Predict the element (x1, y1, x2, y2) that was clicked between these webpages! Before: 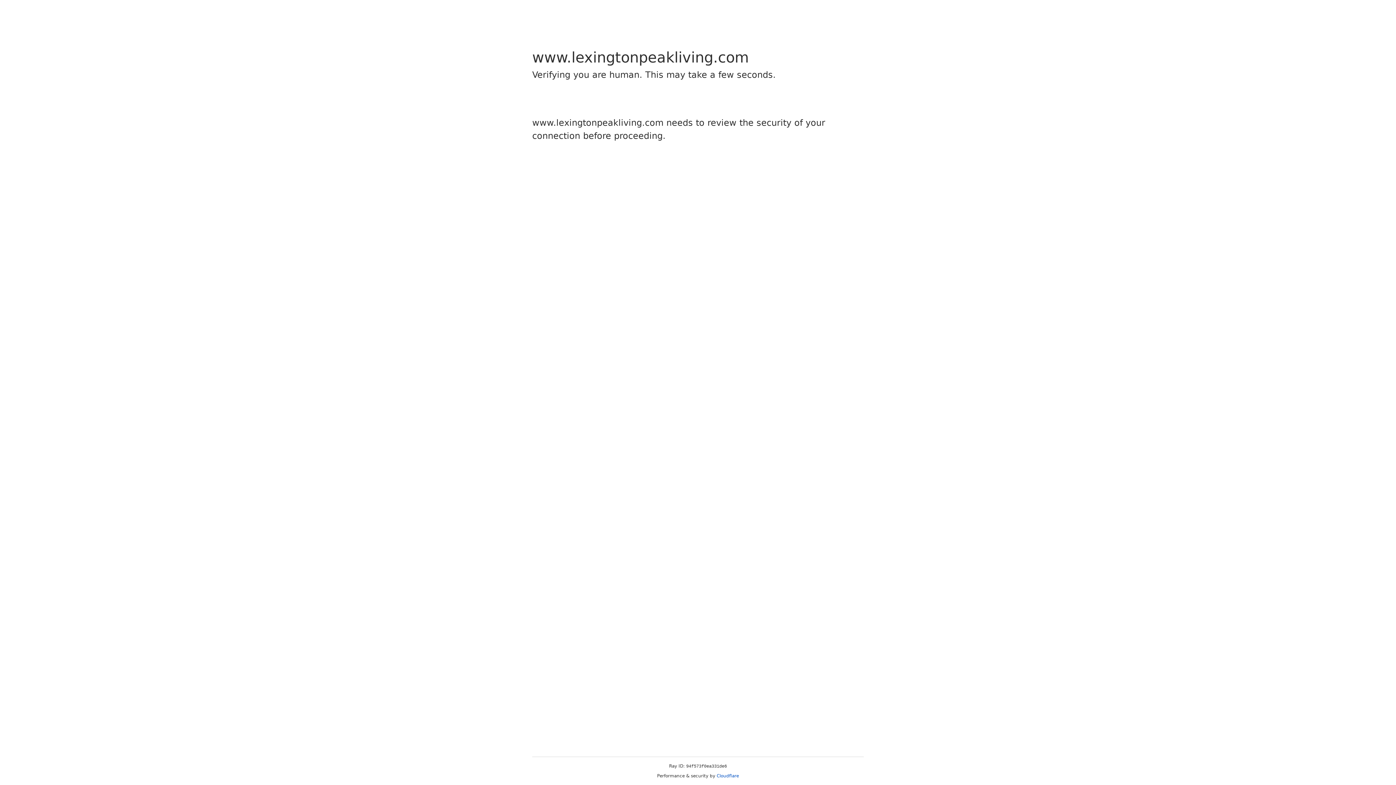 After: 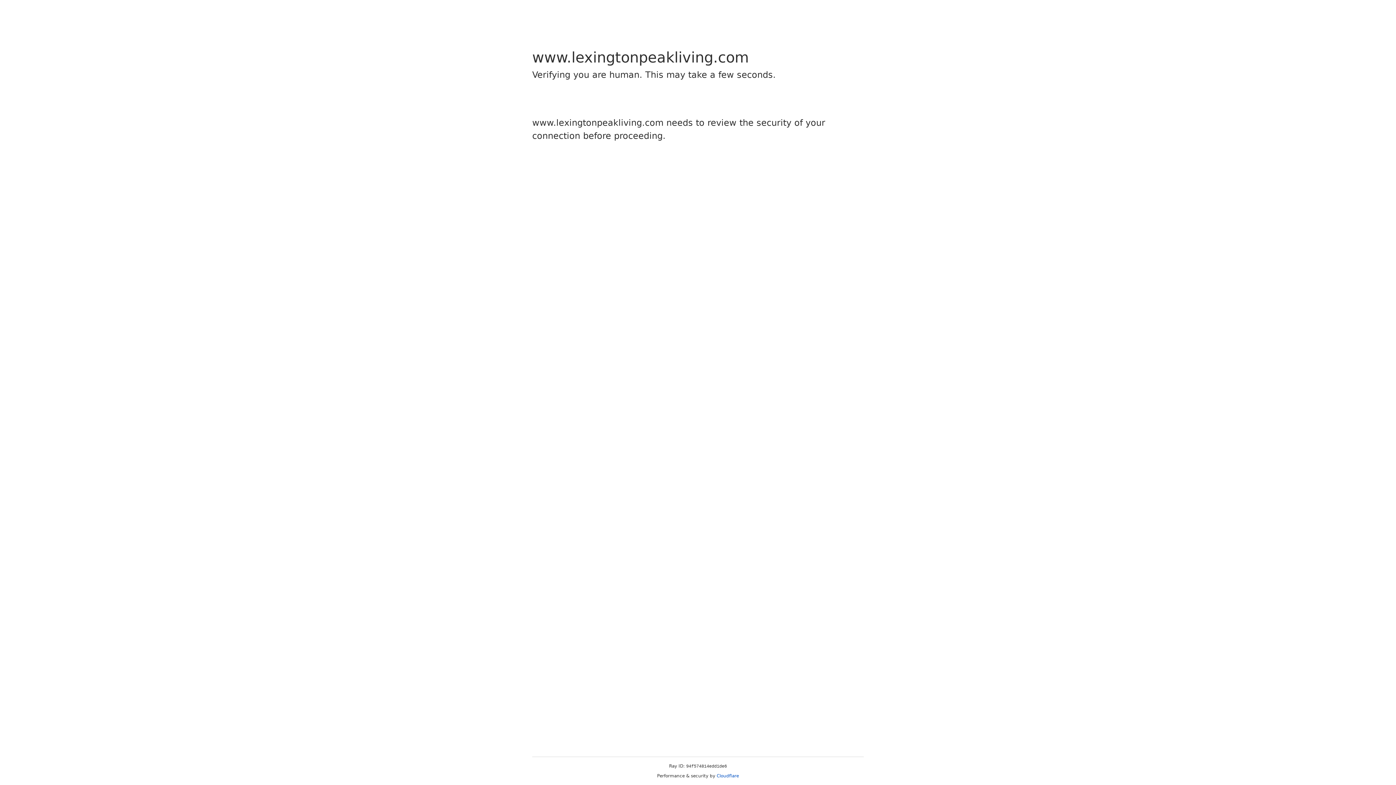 Action: bbox: (716, 773, 739, 778) label: Cloudflare